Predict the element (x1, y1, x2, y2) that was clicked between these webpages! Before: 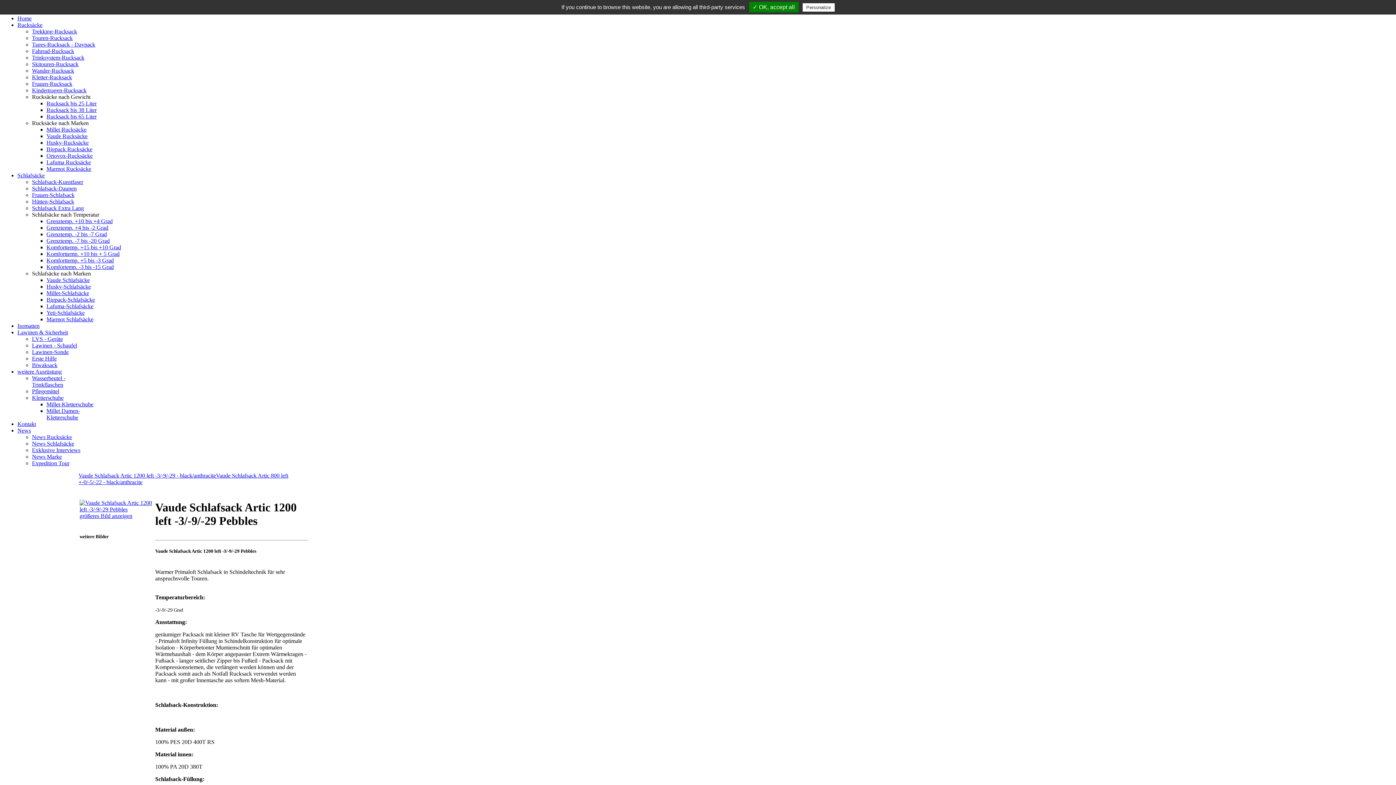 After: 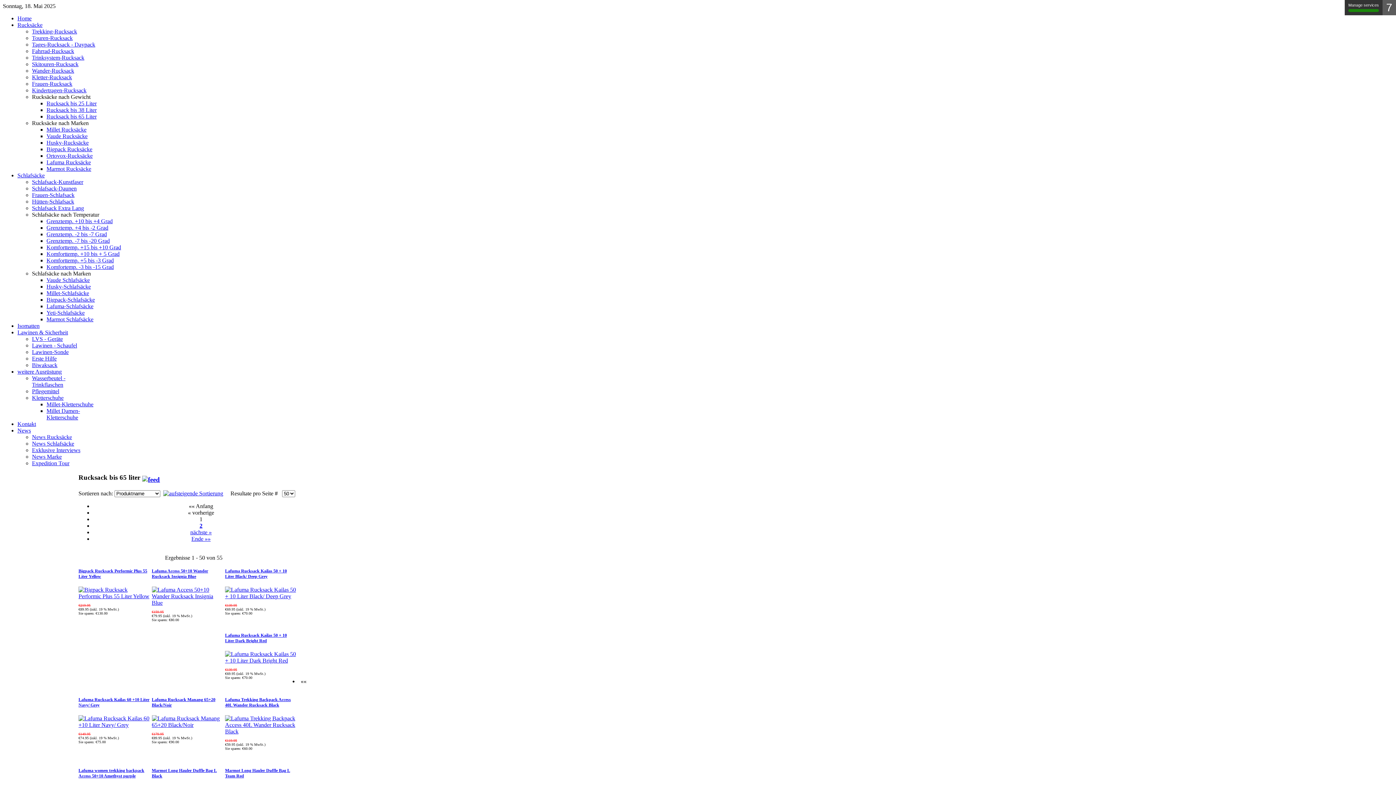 Action: bbox: (46, 113, 96, 119) label: Rucksack bis 65 Liter